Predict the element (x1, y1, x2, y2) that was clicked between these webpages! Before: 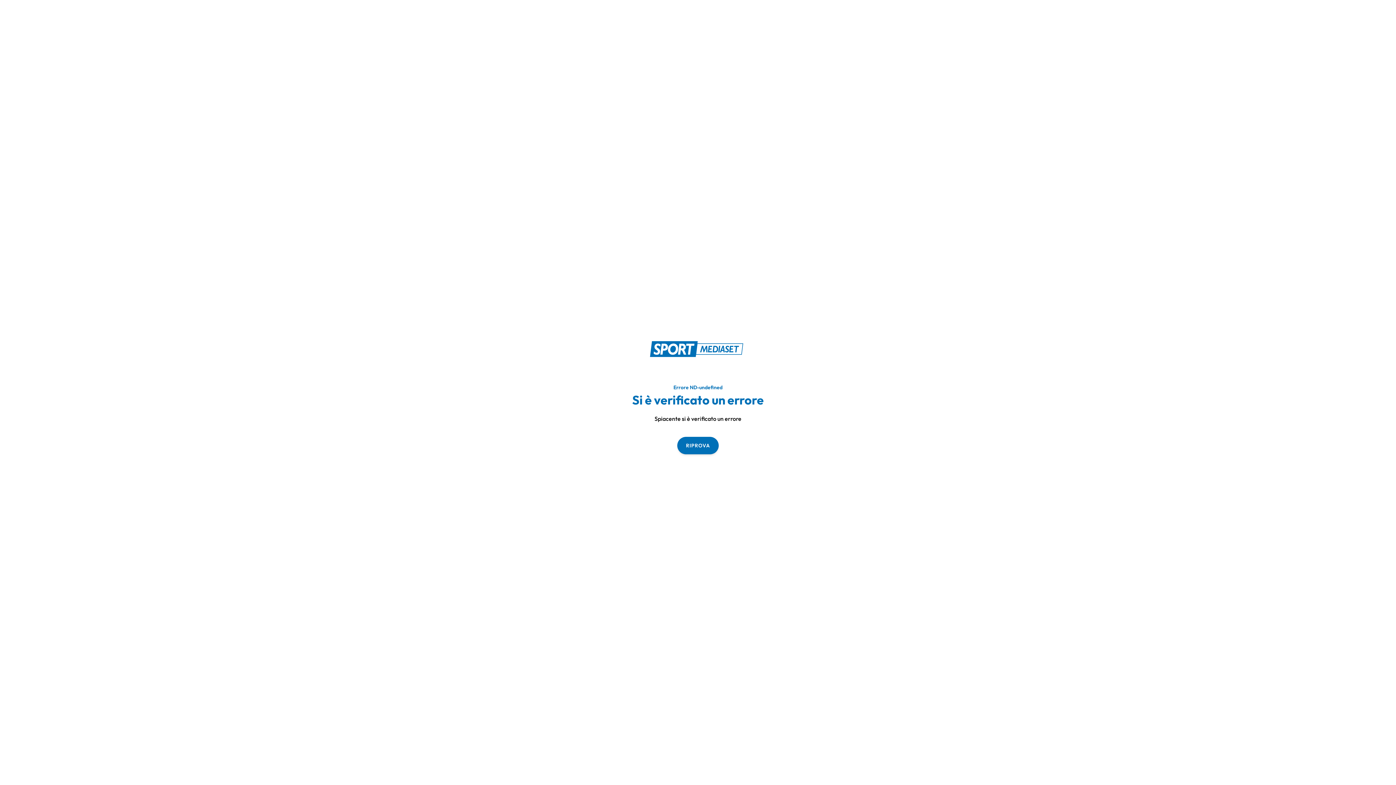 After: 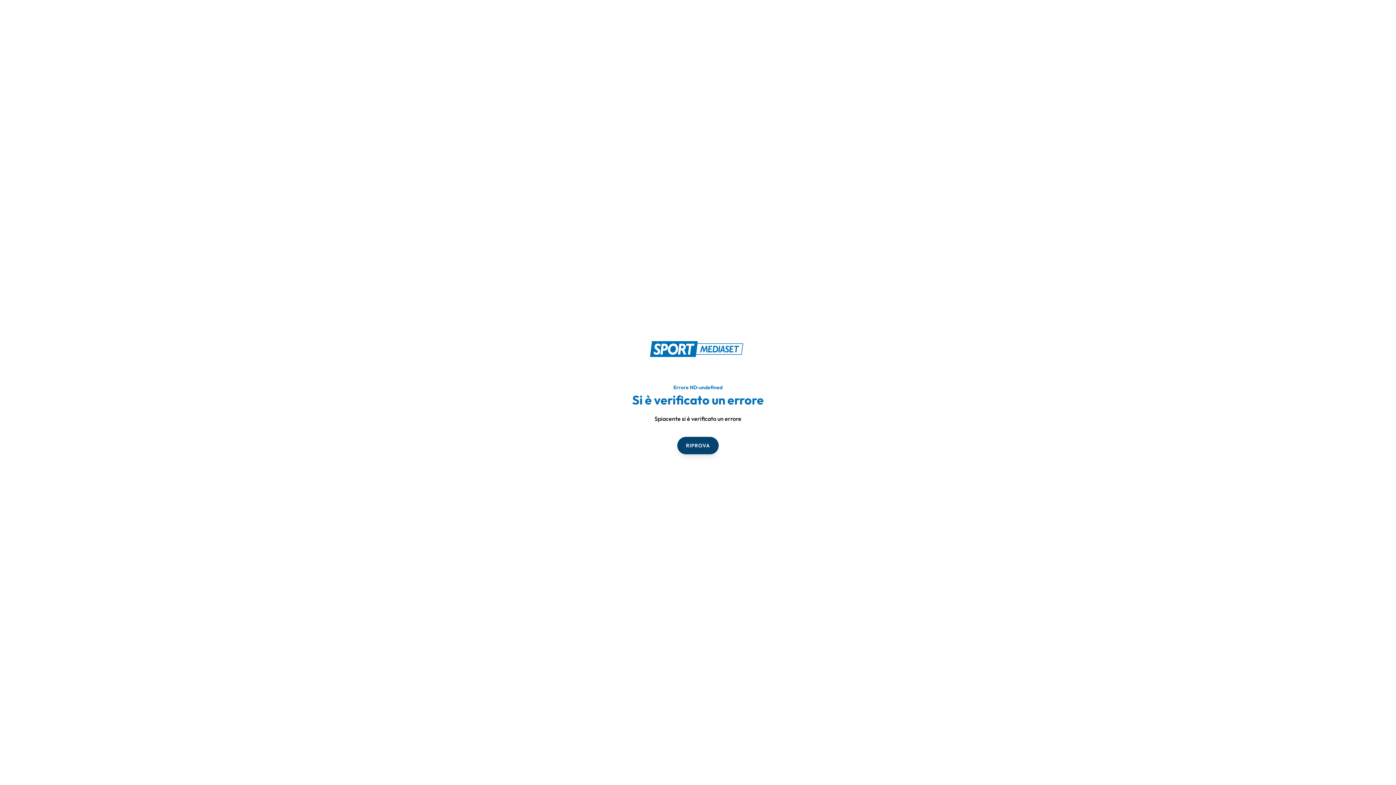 Action: bbox: (677, 436, 718, 454) label: RIPROVA